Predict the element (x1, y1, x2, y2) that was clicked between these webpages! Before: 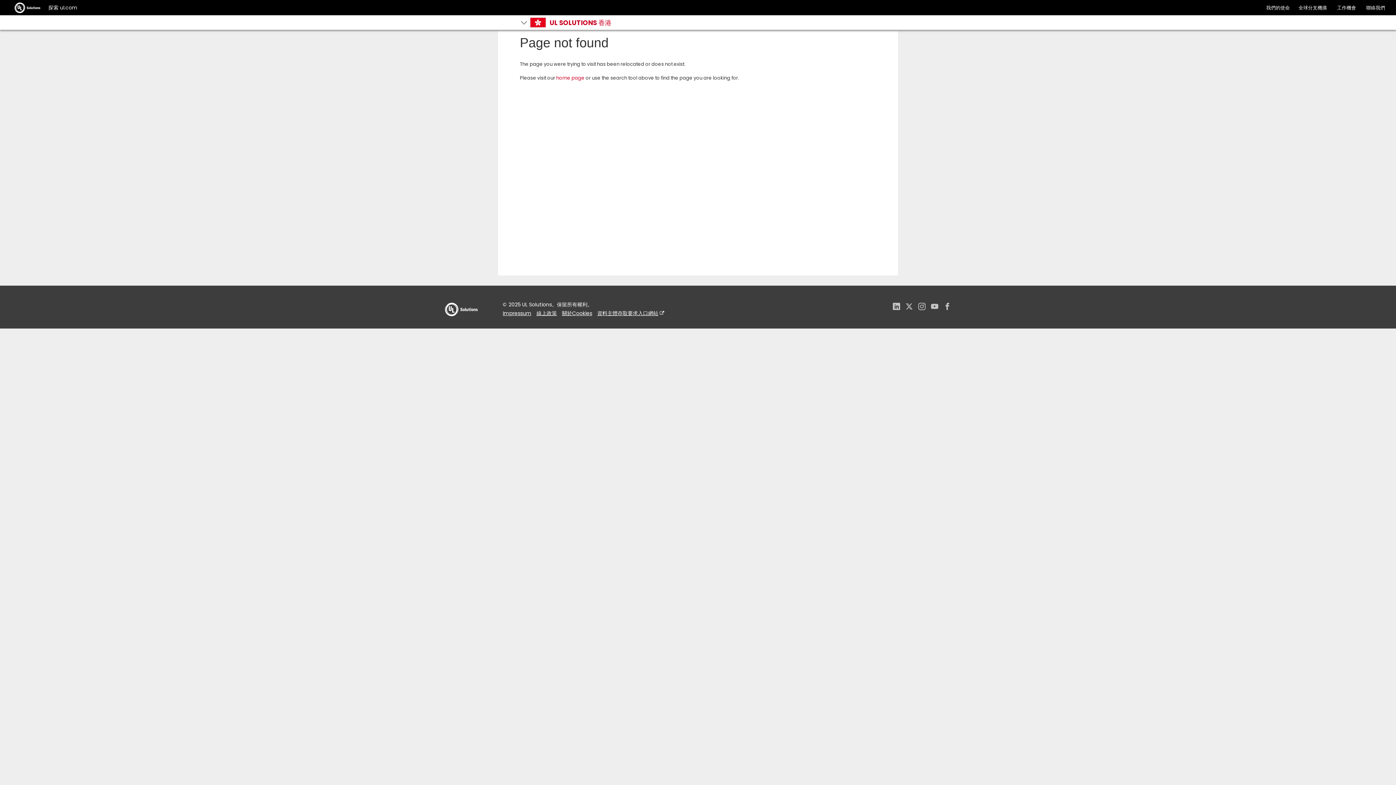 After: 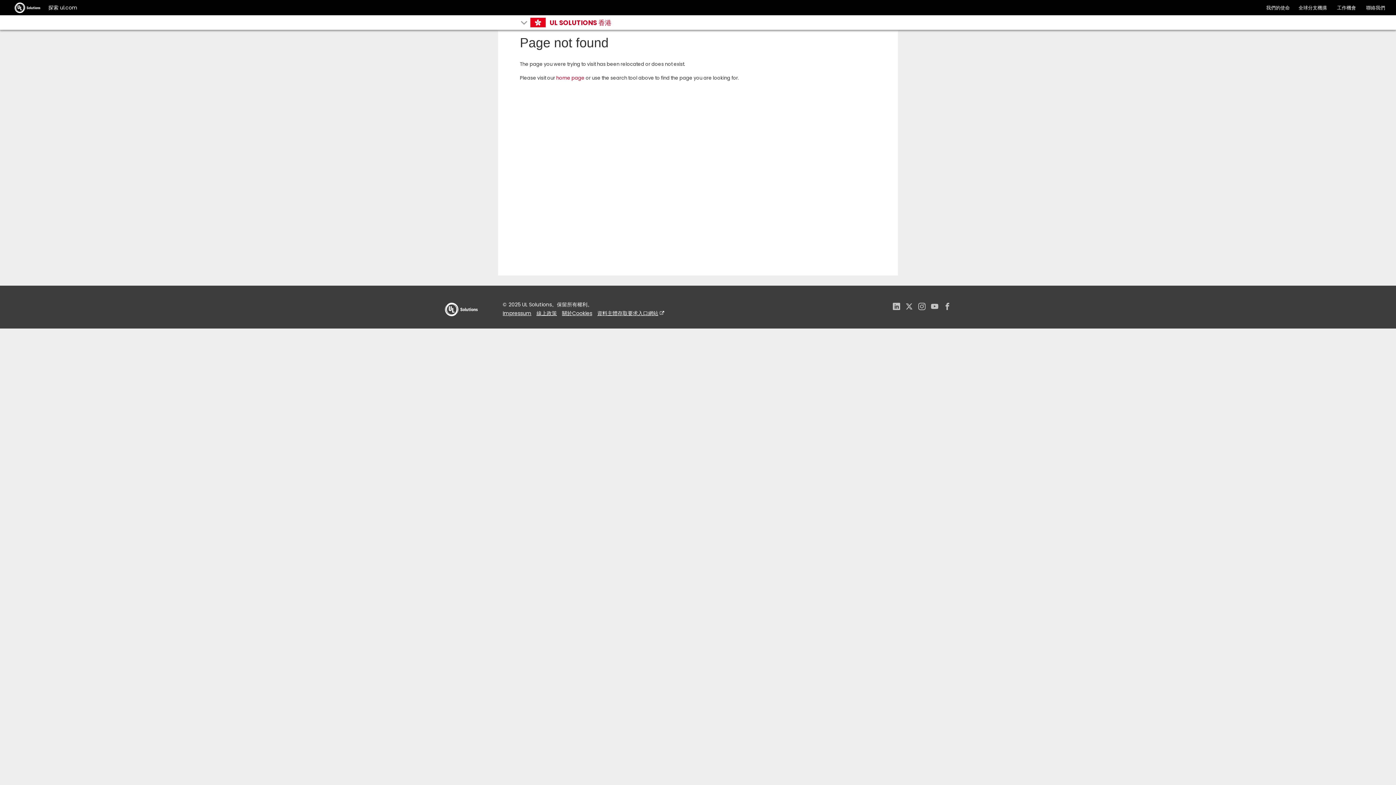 Action: label: 全球分支機搆 bbox: (1298, 4, 1327, 11)